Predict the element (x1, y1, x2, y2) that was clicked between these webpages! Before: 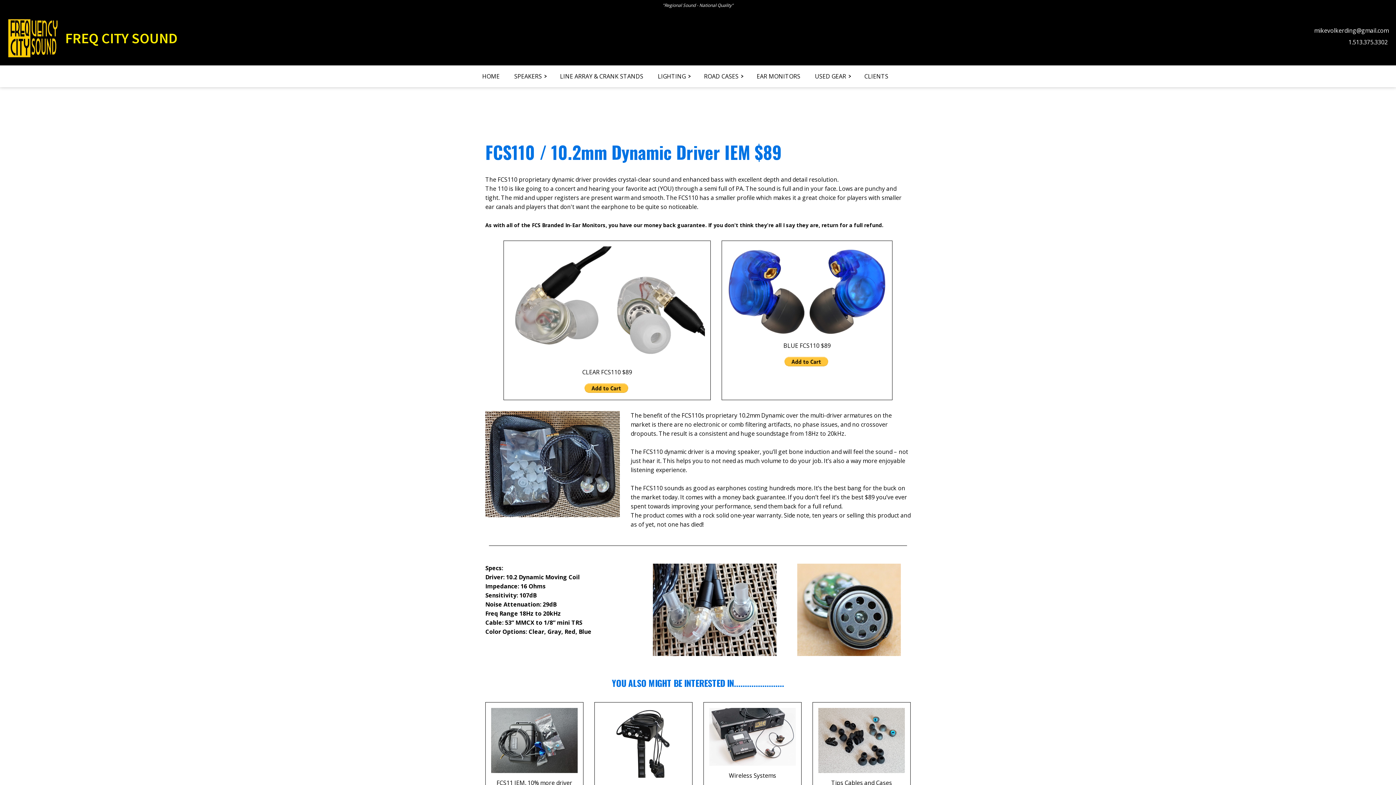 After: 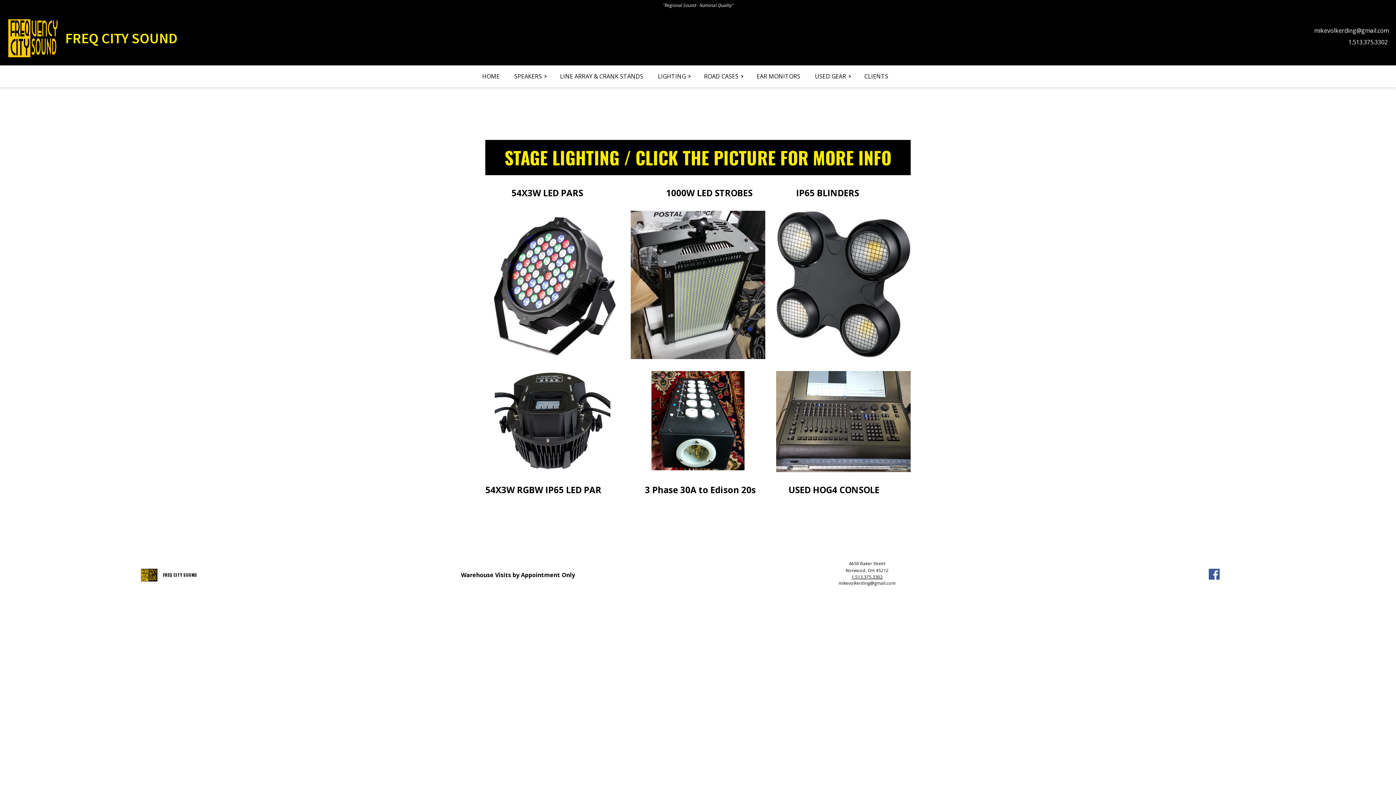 Action: label: LIGHTING bbox: (650, 65, 696, 87)